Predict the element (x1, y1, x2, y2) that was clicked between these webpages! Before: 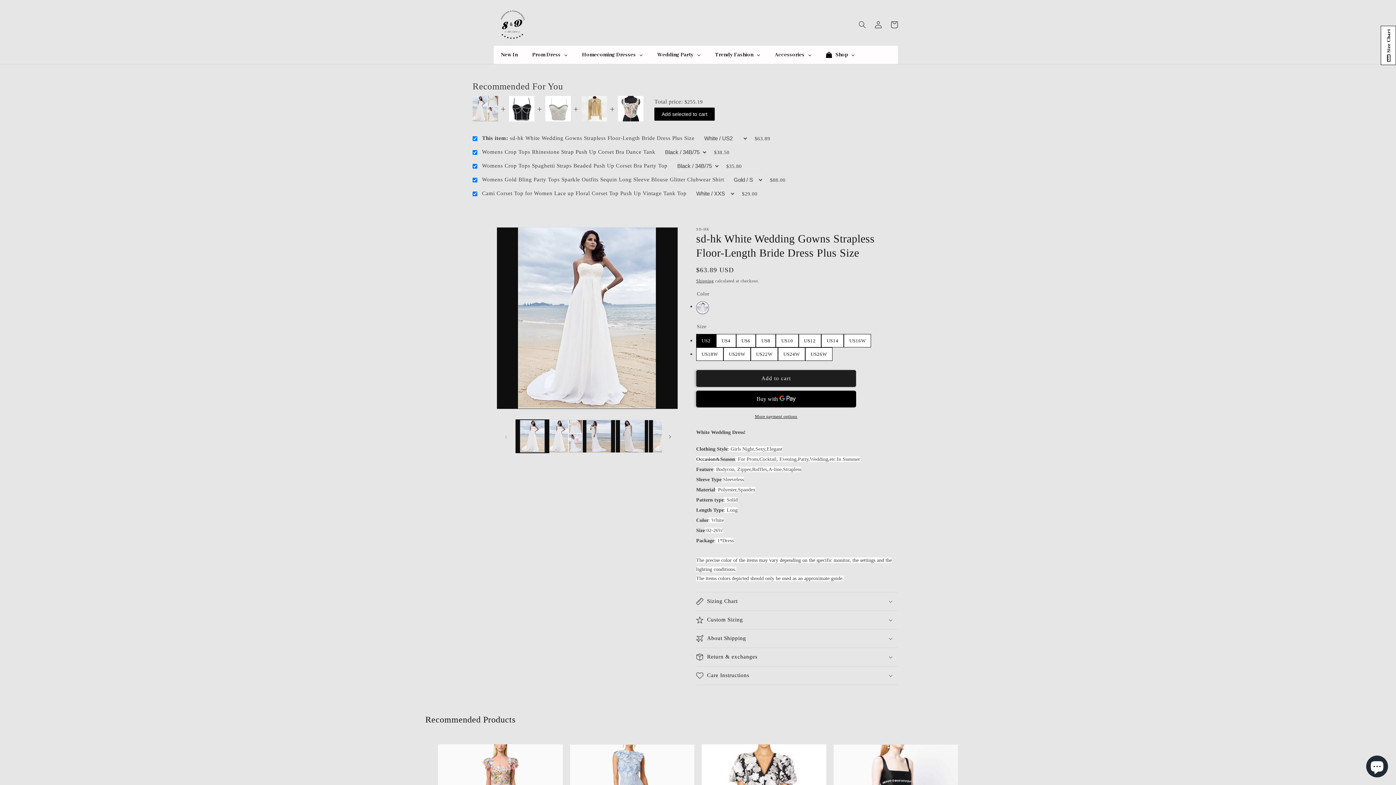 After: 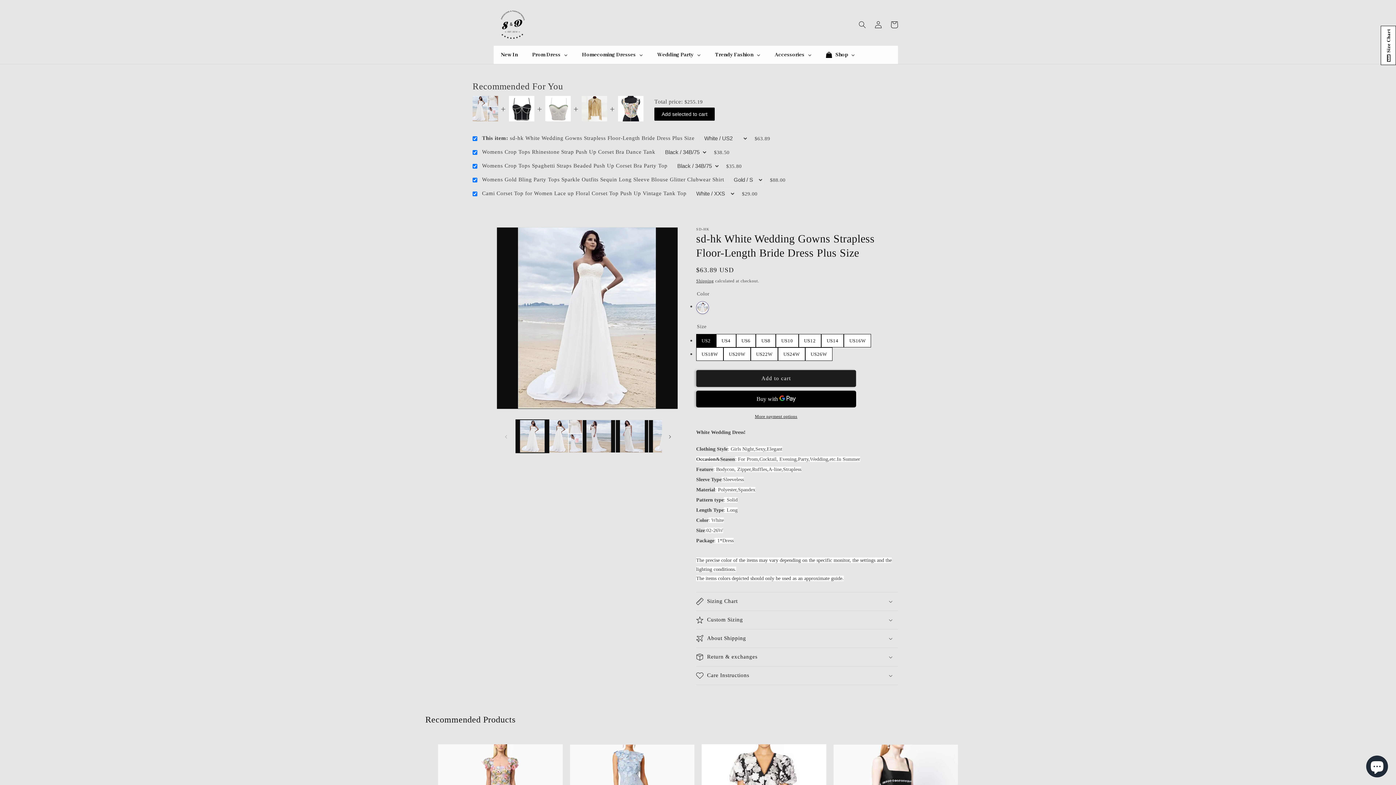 Action: label: Womens Gold Bling Party Tops Sparkle Outfits Sequin Long Sleeve Blouse Glitter Clubwear Shirt bbox: (482, 176, 724, 183)